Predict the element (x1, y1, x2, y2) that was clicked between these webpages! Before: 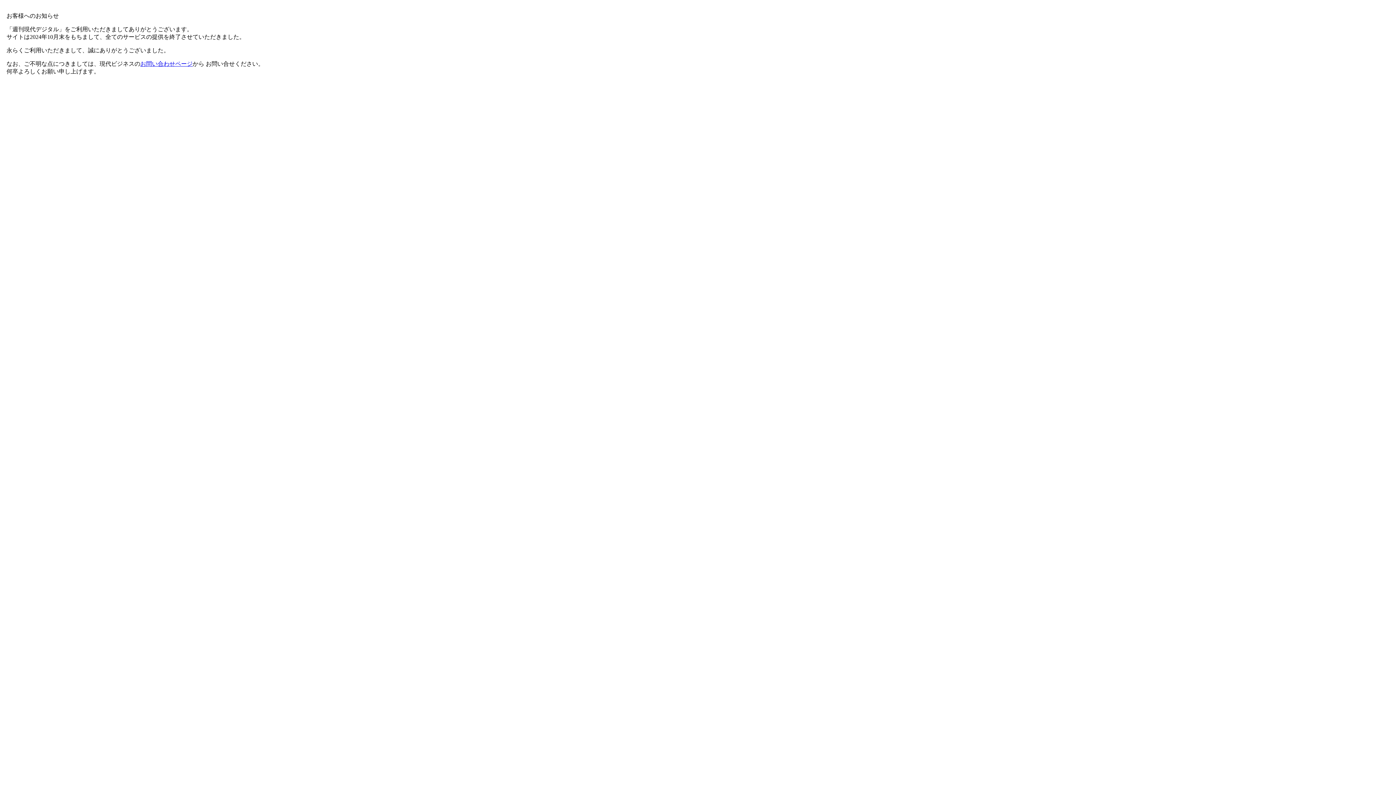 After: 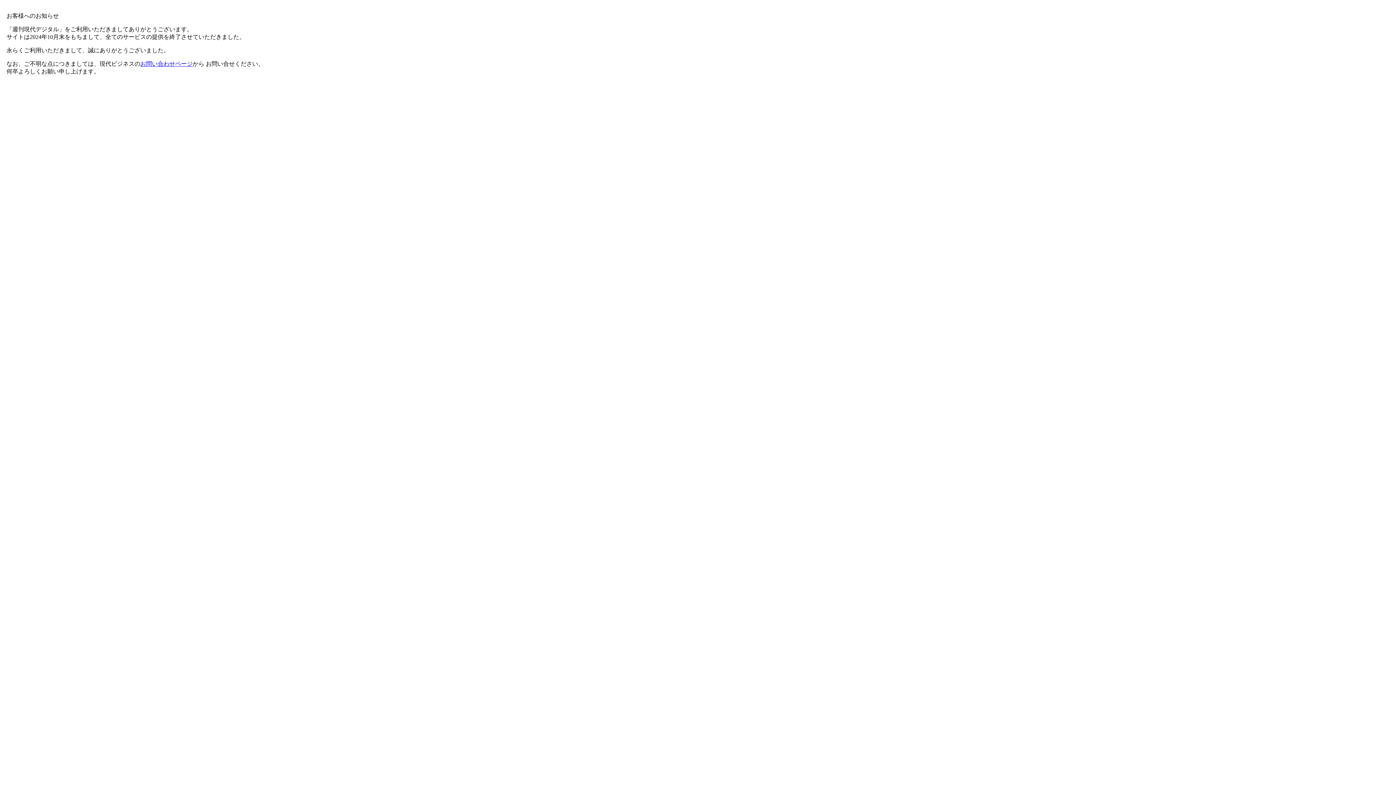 Action: label: お問い合わせページ bbox: (140, 60, 192, 66)